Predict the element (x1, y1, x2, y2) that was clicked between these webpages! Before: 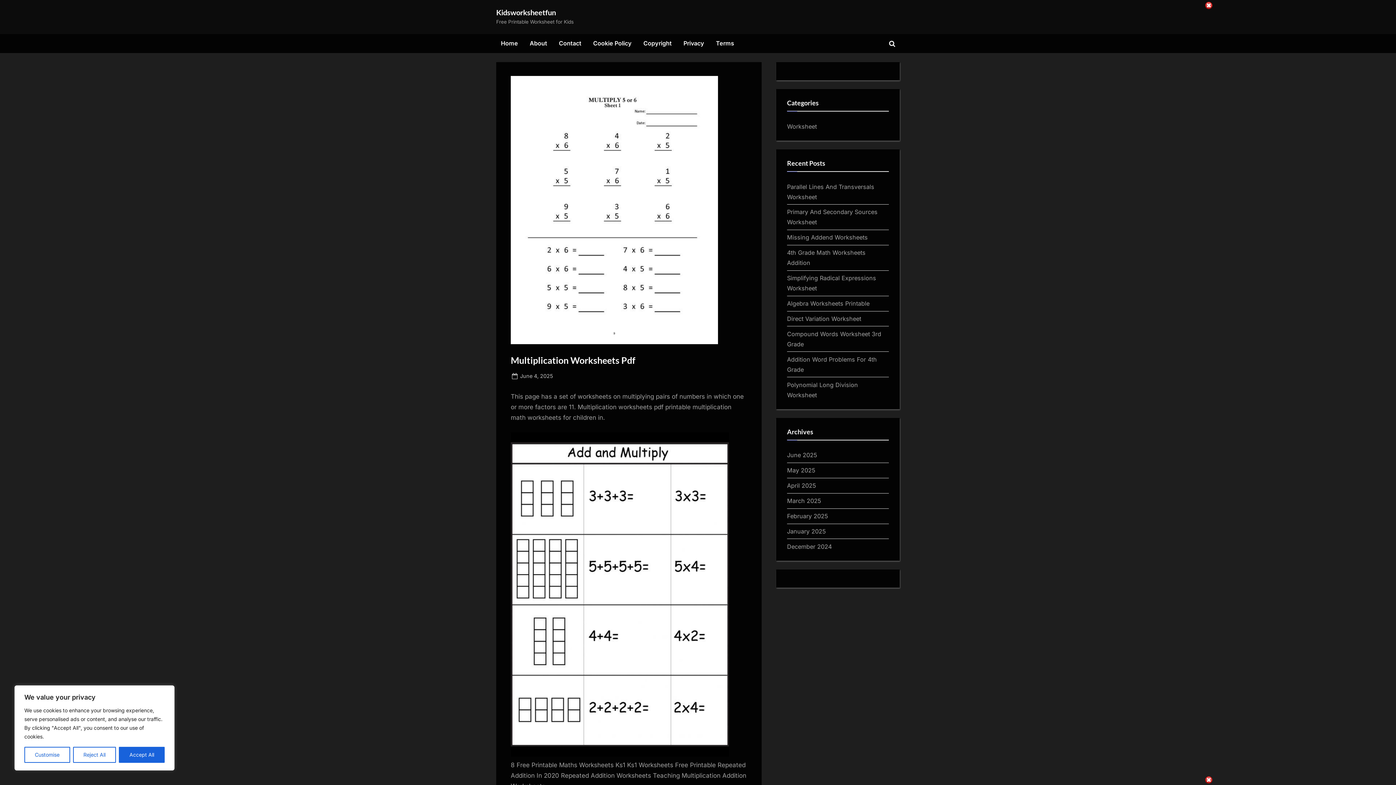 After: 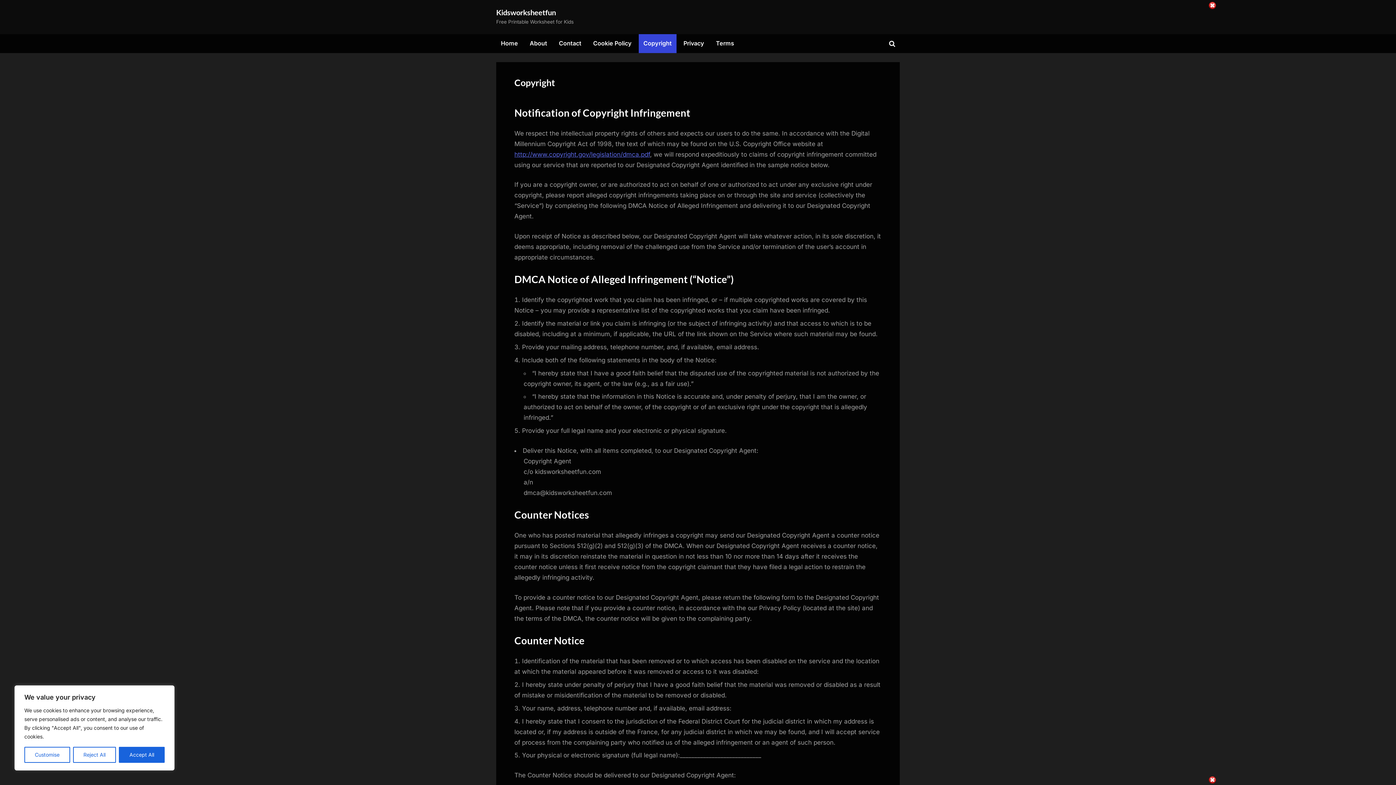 Action: label: Copyright bbox: (638, 34, 676, 52)